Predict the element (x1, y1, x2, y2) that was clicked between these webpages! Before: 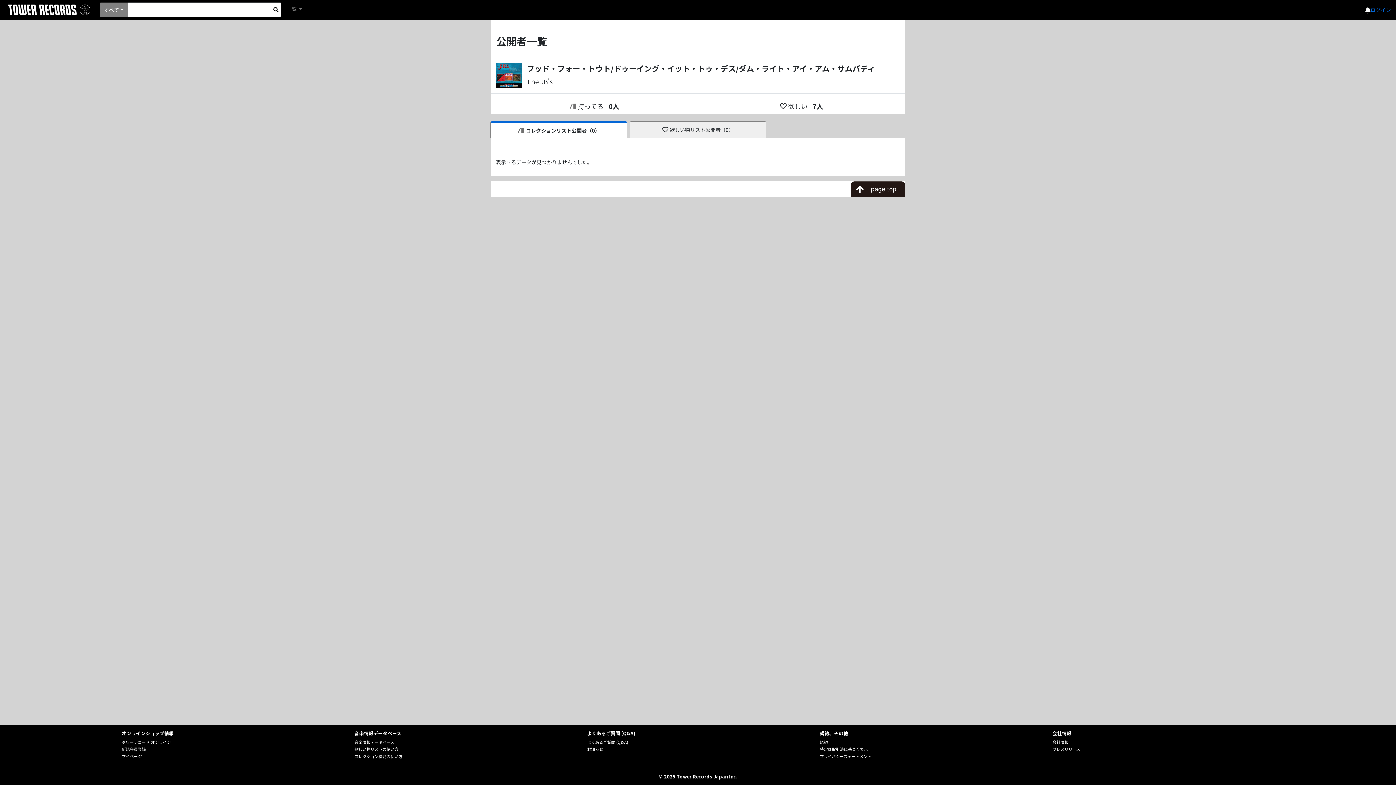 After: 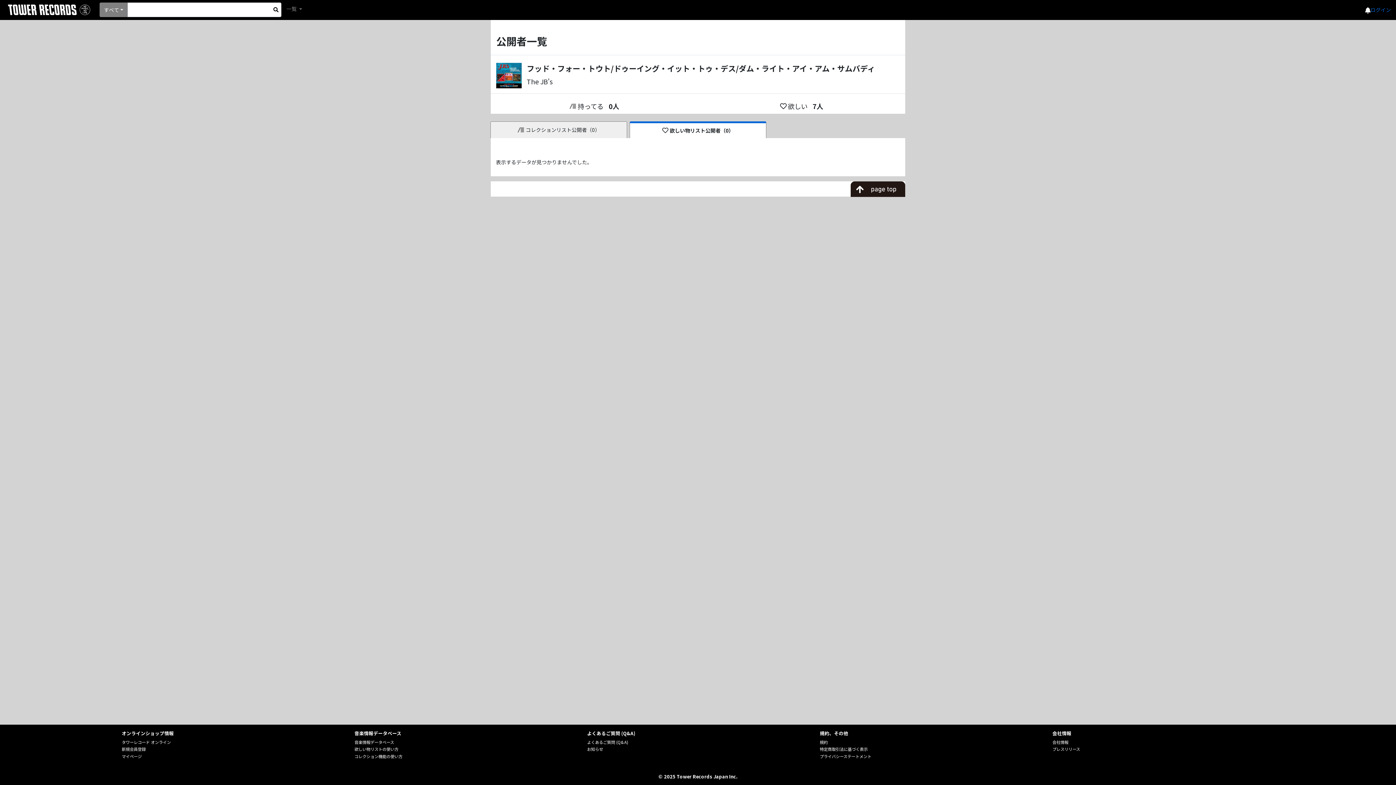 Action: bbox: (629, 121, 766, 138) label: 欲しい物リスト公開者（0）